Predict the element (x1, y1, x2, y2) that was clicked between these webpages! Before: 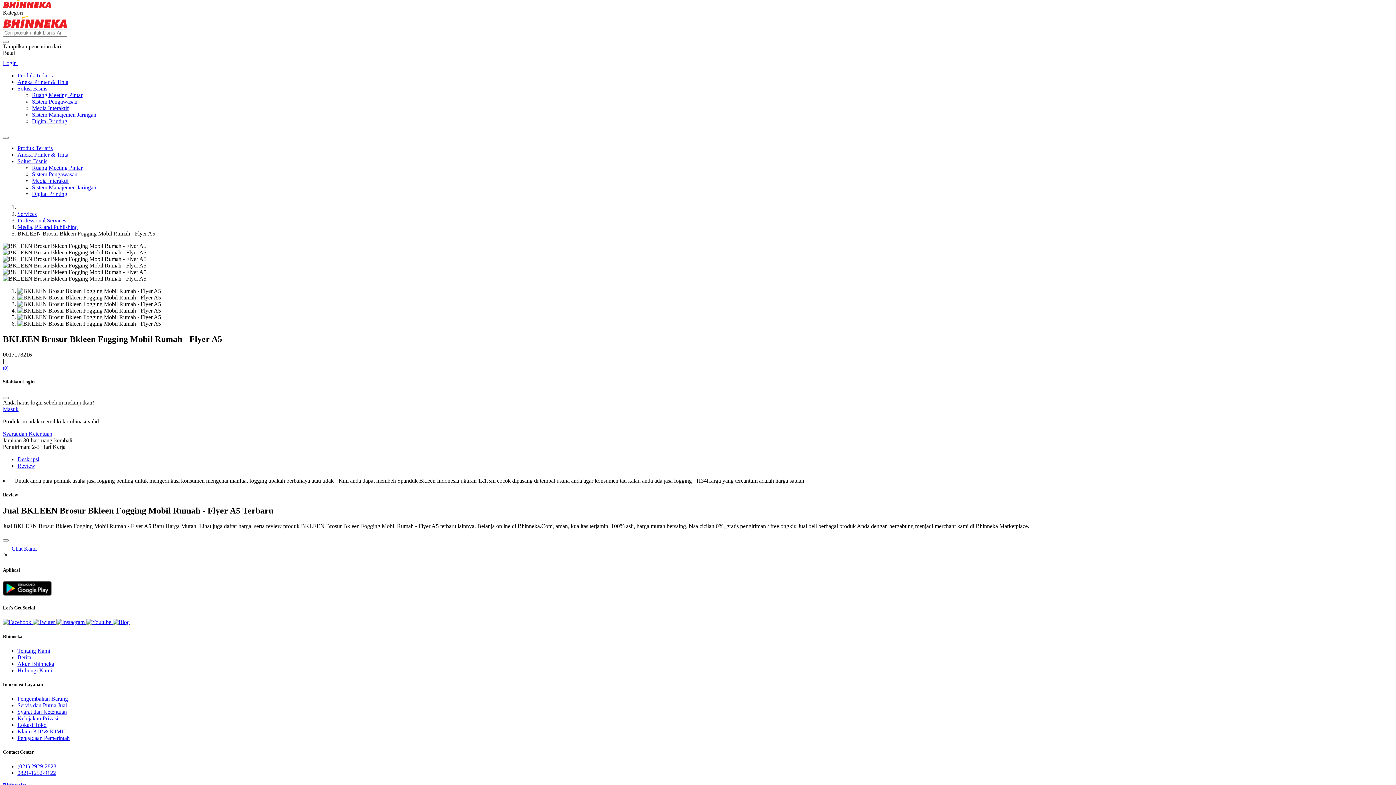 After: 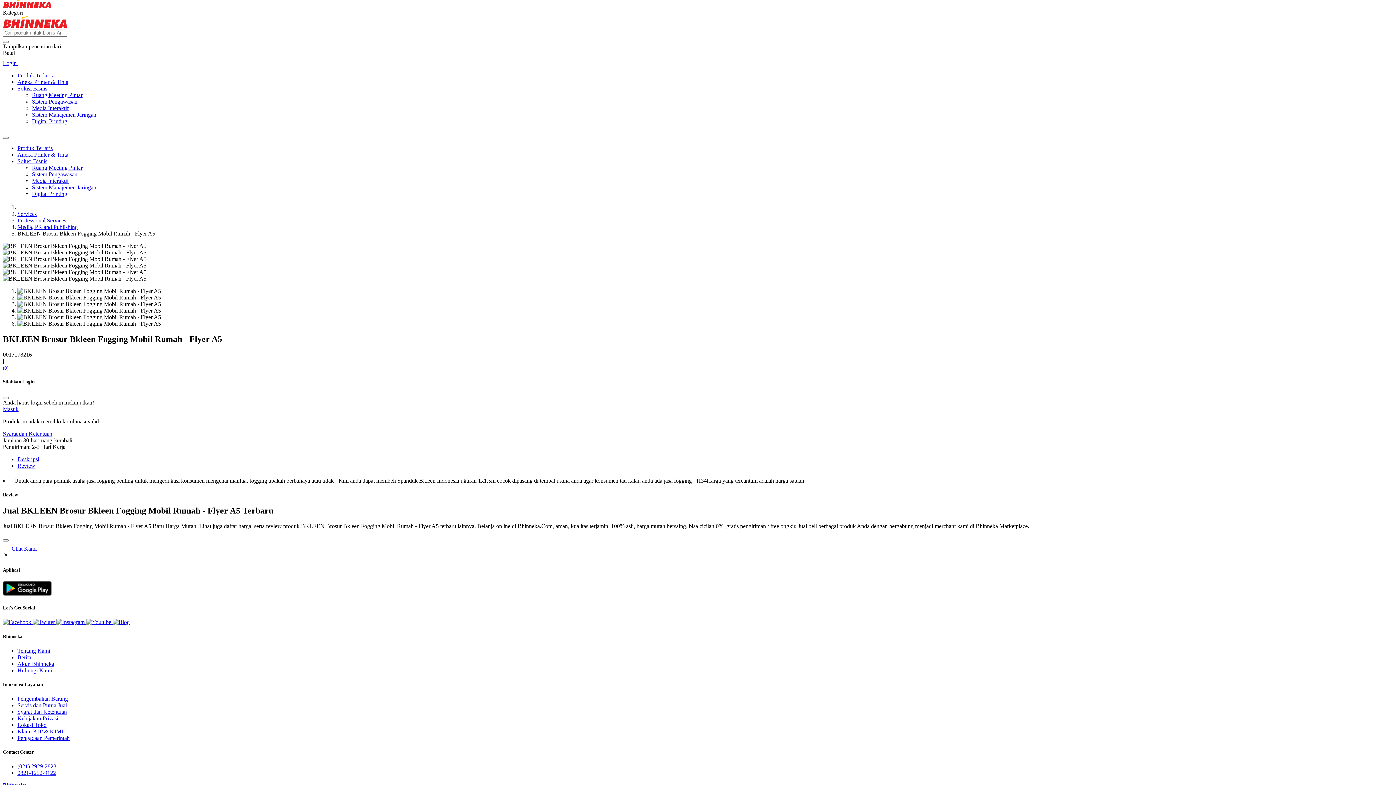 Action: bbox: (2, 545, 36, 551) label: Chat